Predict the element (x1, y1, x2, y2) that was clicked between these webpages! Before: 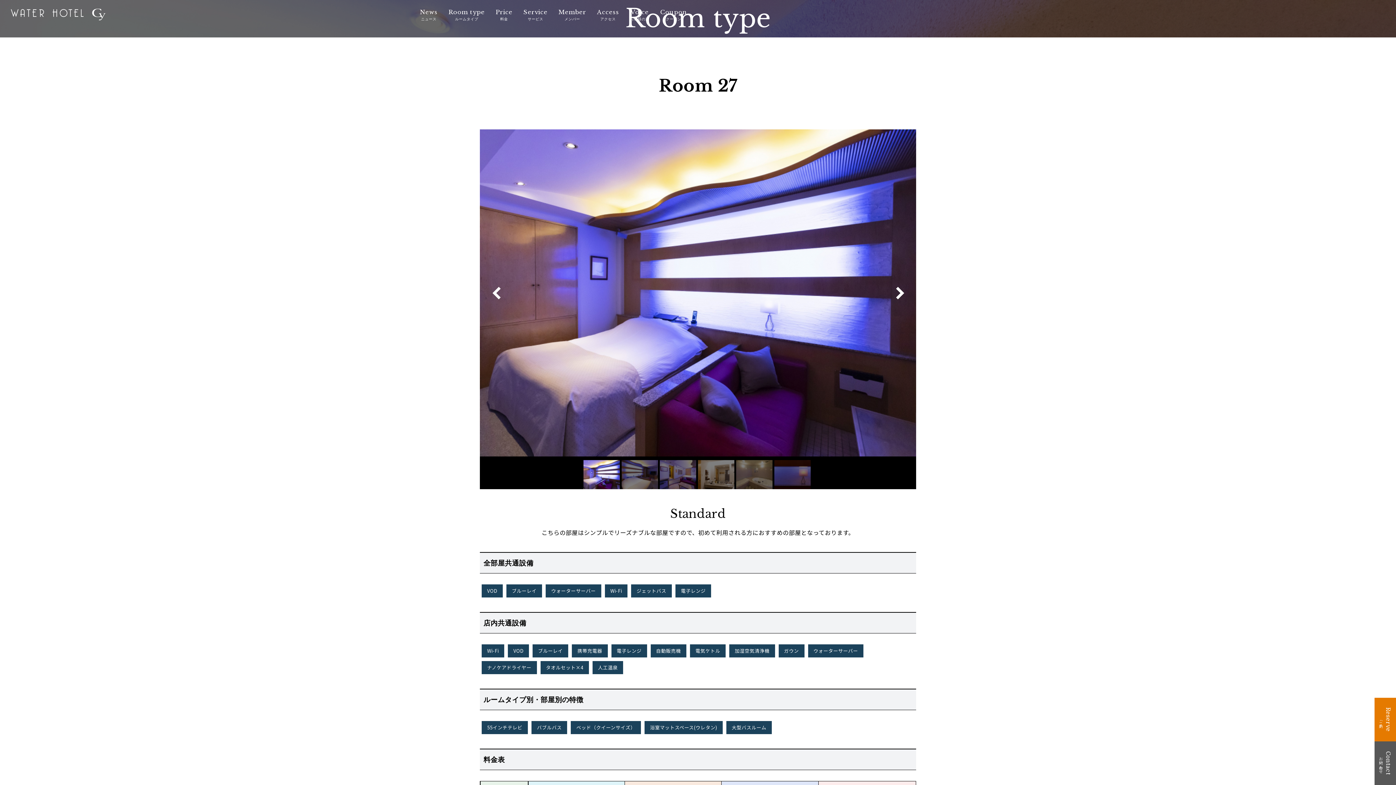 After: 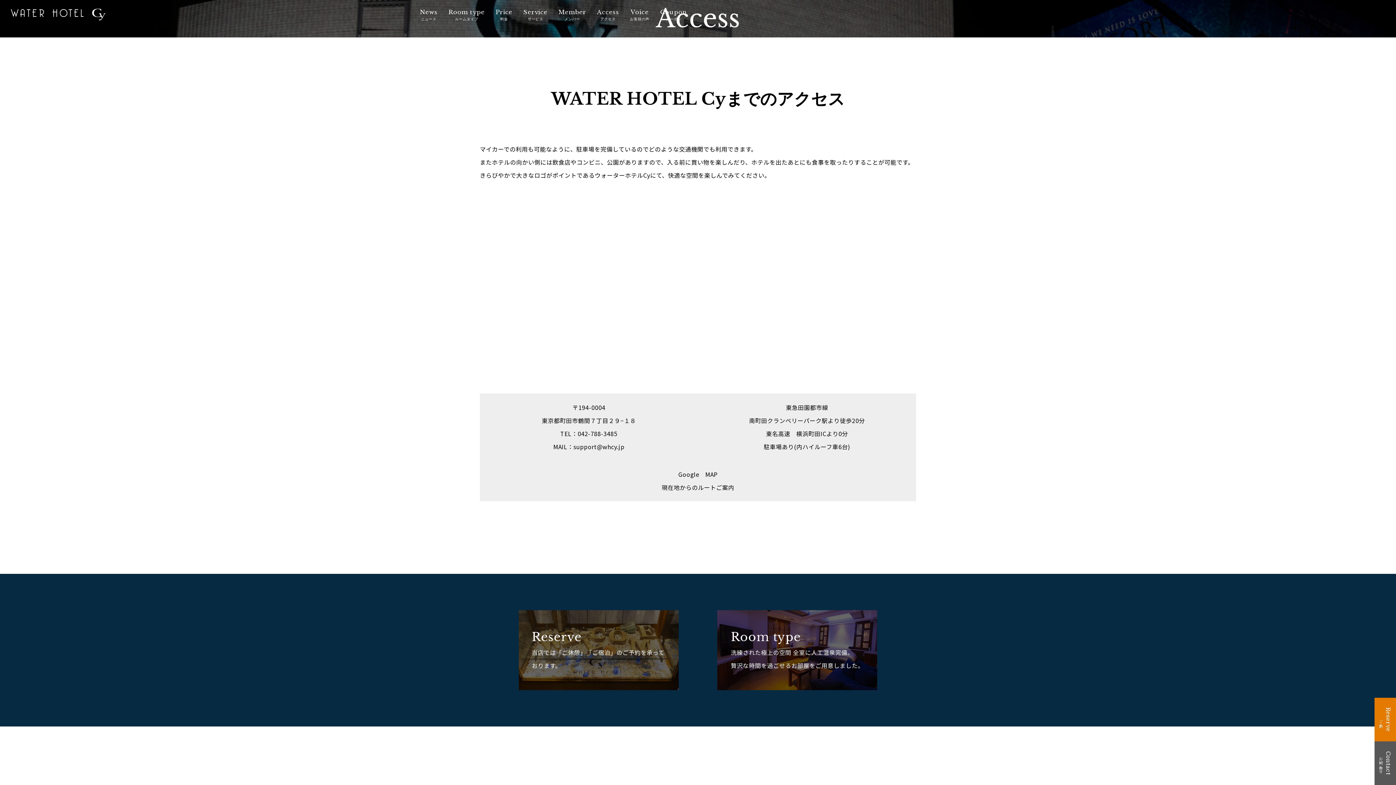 Action: label: Access
アクセス bbox: (597, 7, 619, 21)